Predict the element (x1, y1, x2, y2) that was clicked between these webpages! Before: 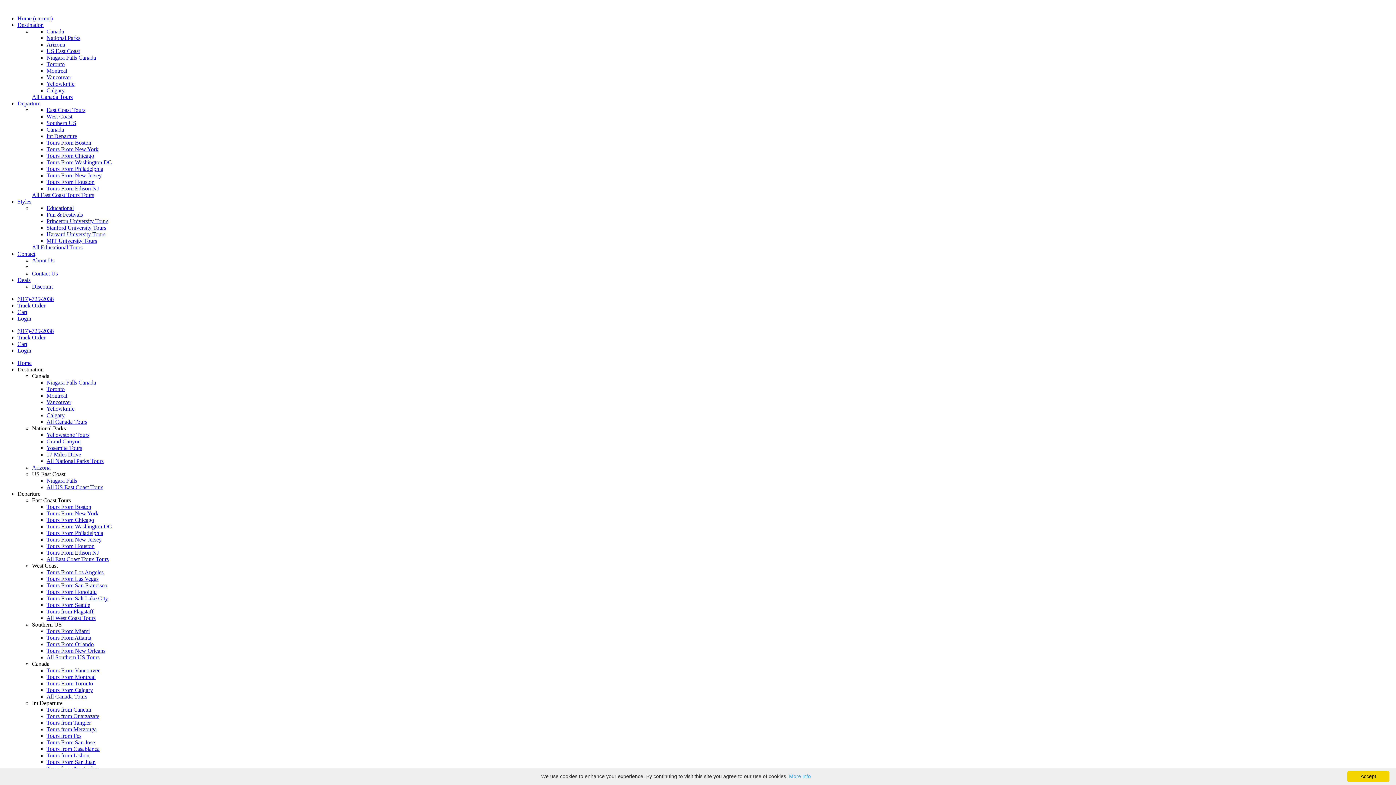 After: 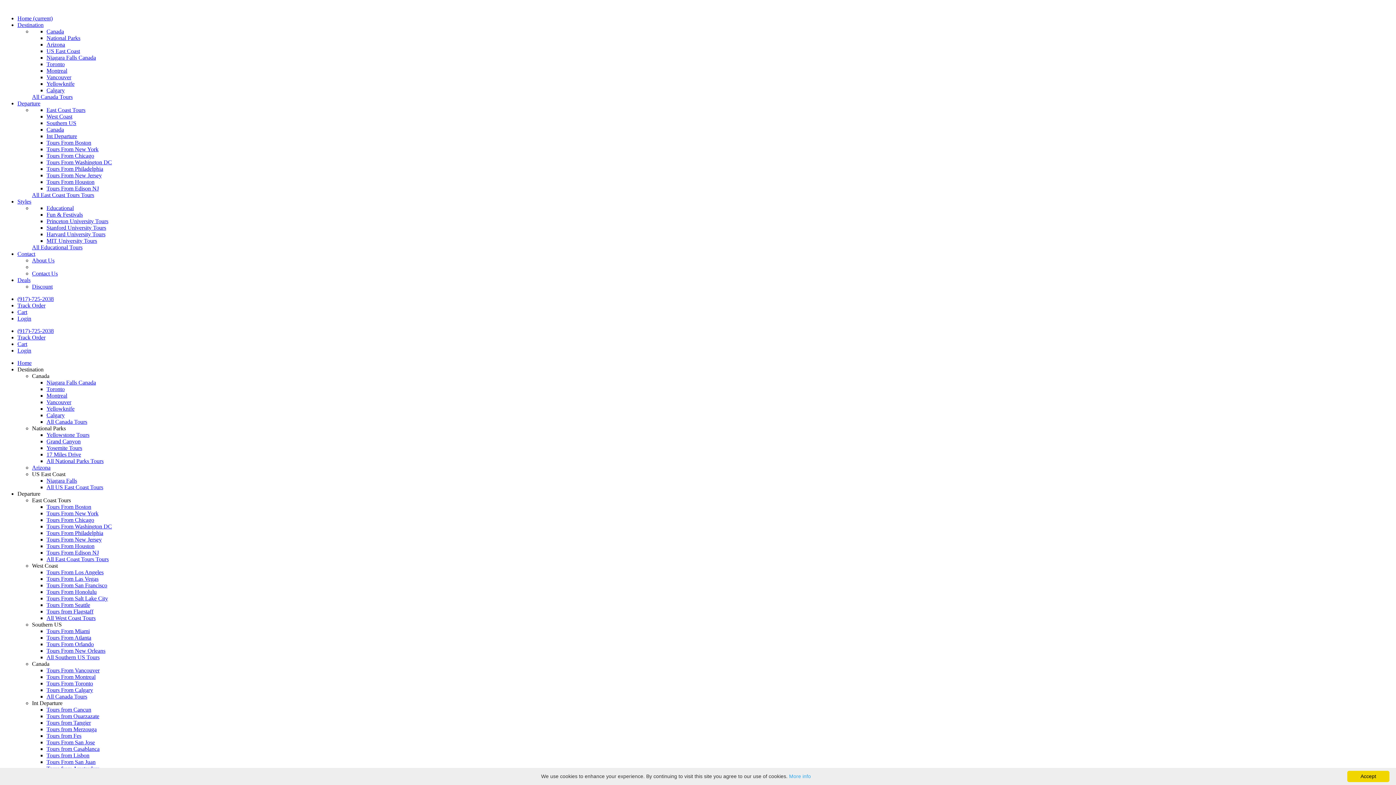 Action: bbox: (46, 438, 80, 444) label: Grand Canyon